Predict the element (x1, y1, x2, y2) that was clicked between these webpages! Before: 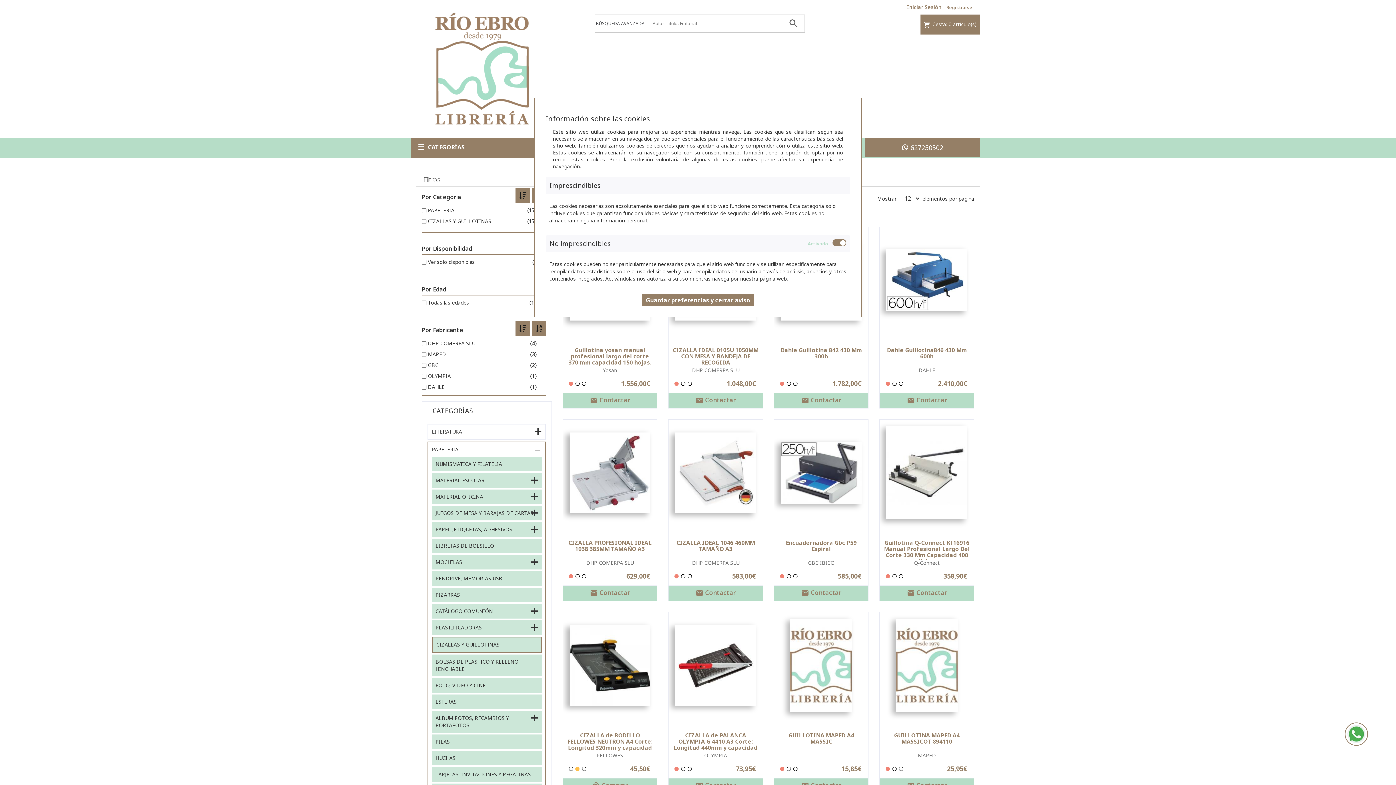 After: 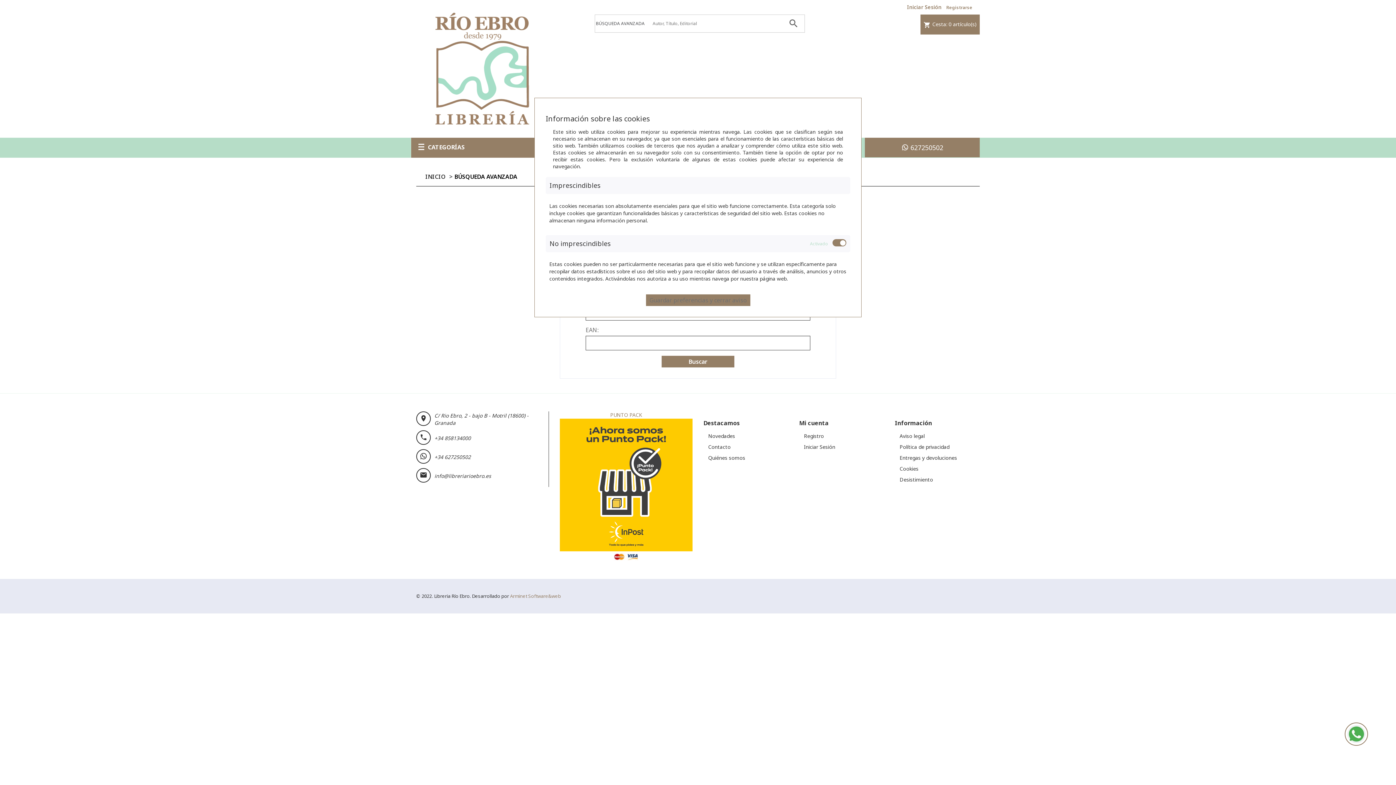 Action: label: BÚSQUEDA AVANZADA bbox: (595, 14, 645, 32)